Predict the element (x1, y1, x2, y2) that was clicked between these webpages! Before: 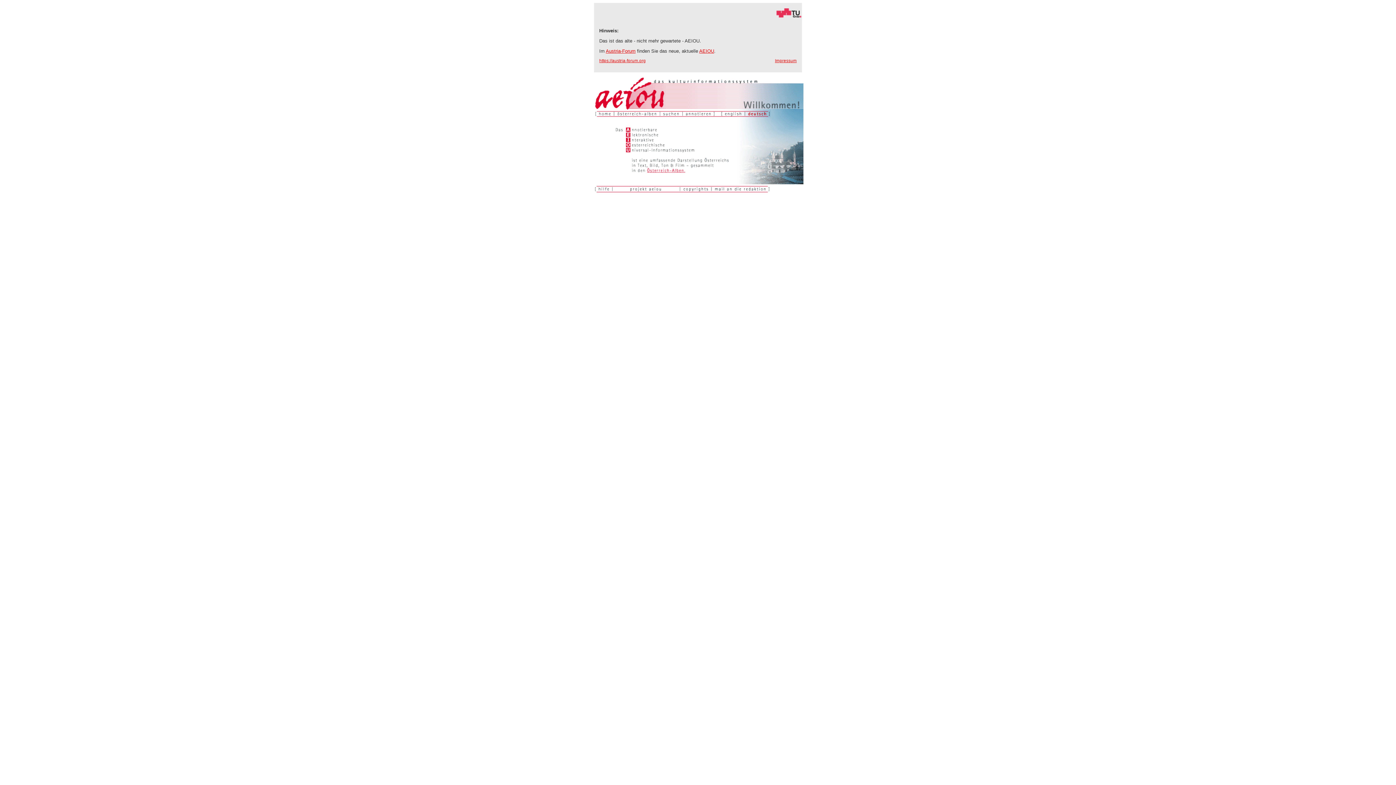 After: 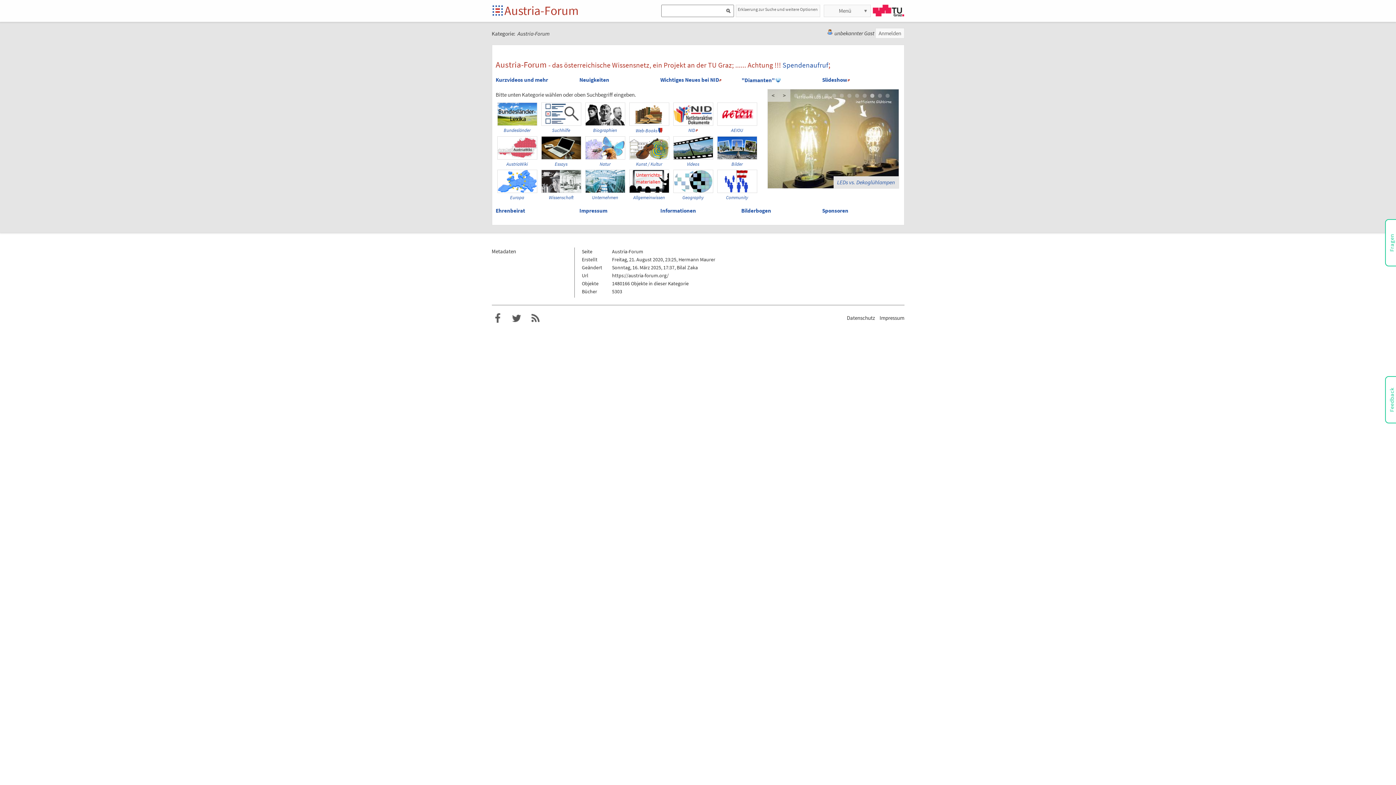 Action: label: https://austria-forum.org bbox: (599, 58, 645, 62)